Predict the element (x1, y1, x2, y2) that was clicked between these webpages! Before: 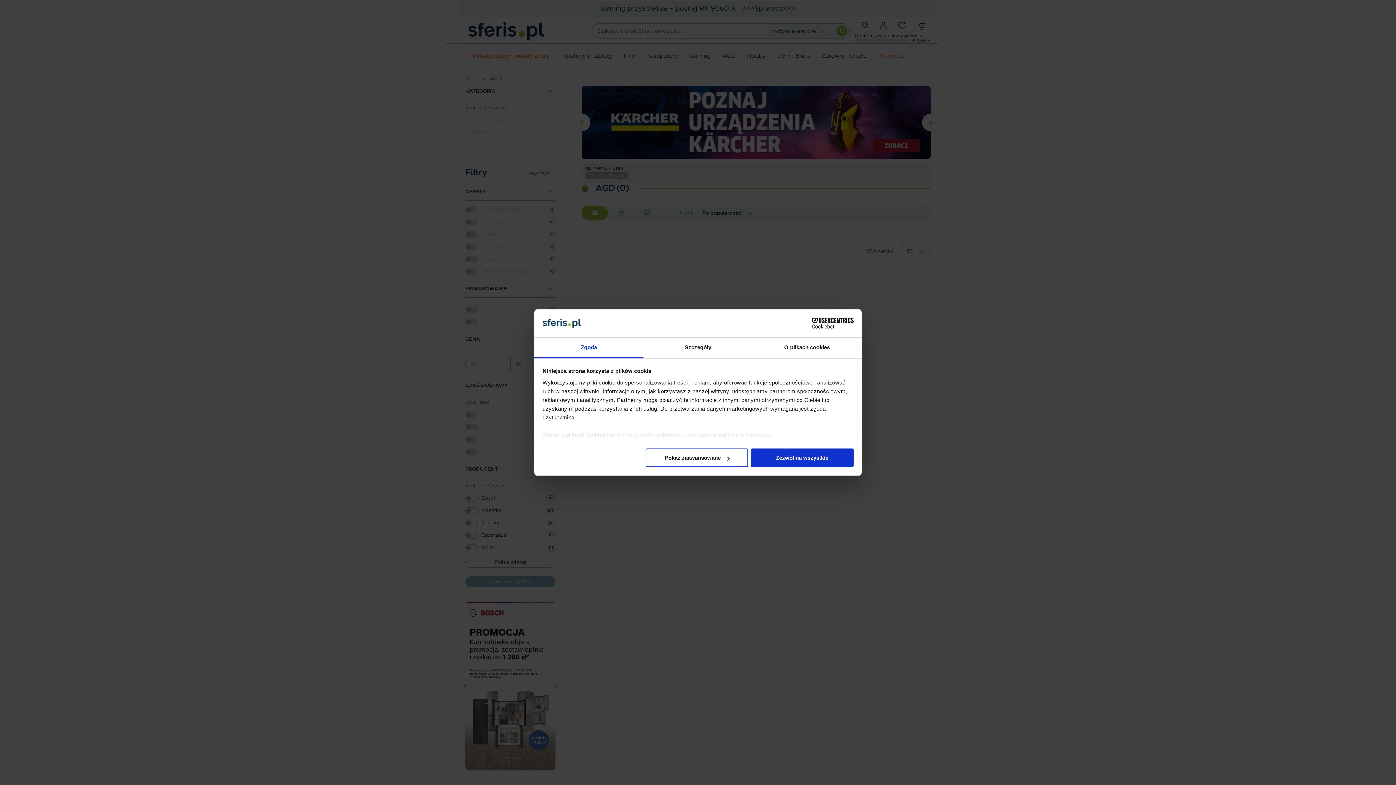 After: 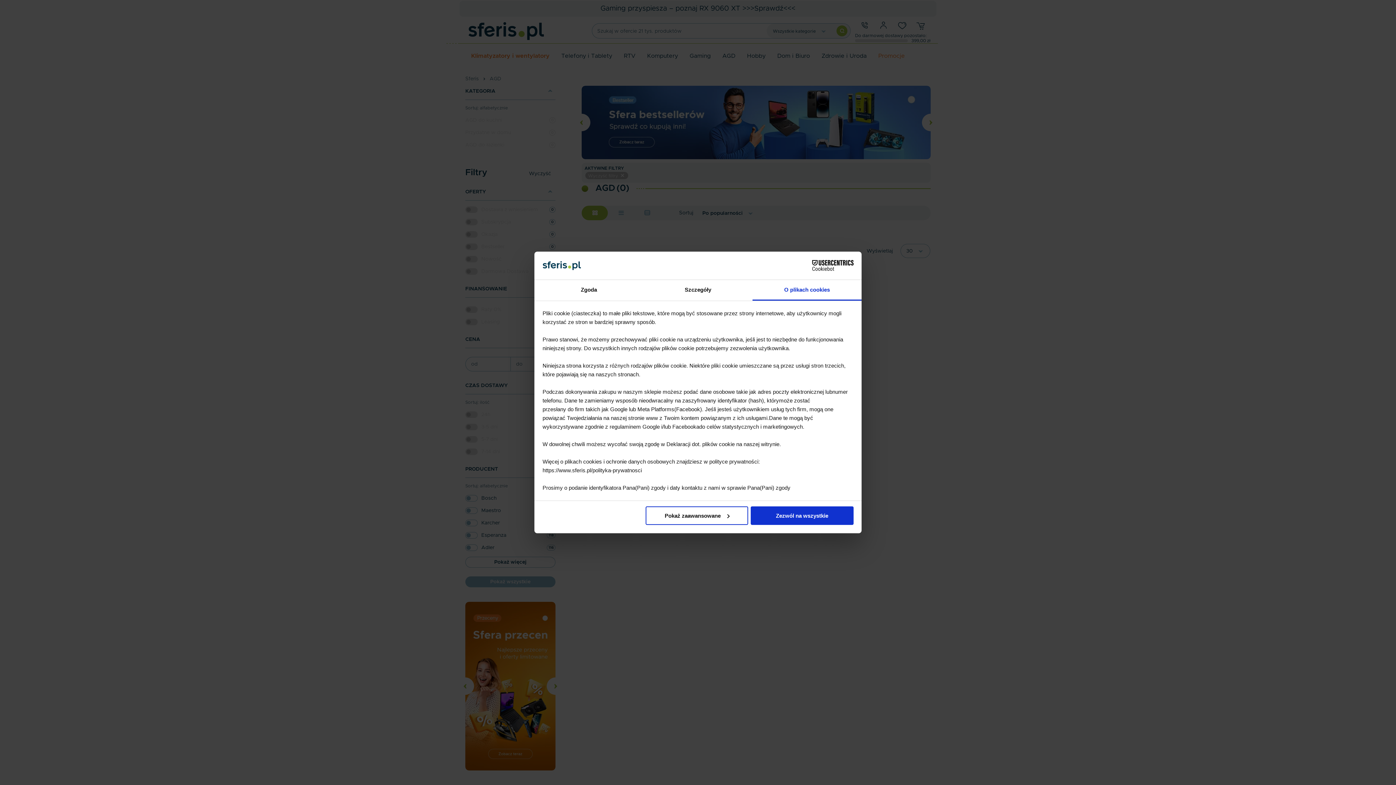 Action: bbox: (752, 337, 861, 358) label: O plikach cookies